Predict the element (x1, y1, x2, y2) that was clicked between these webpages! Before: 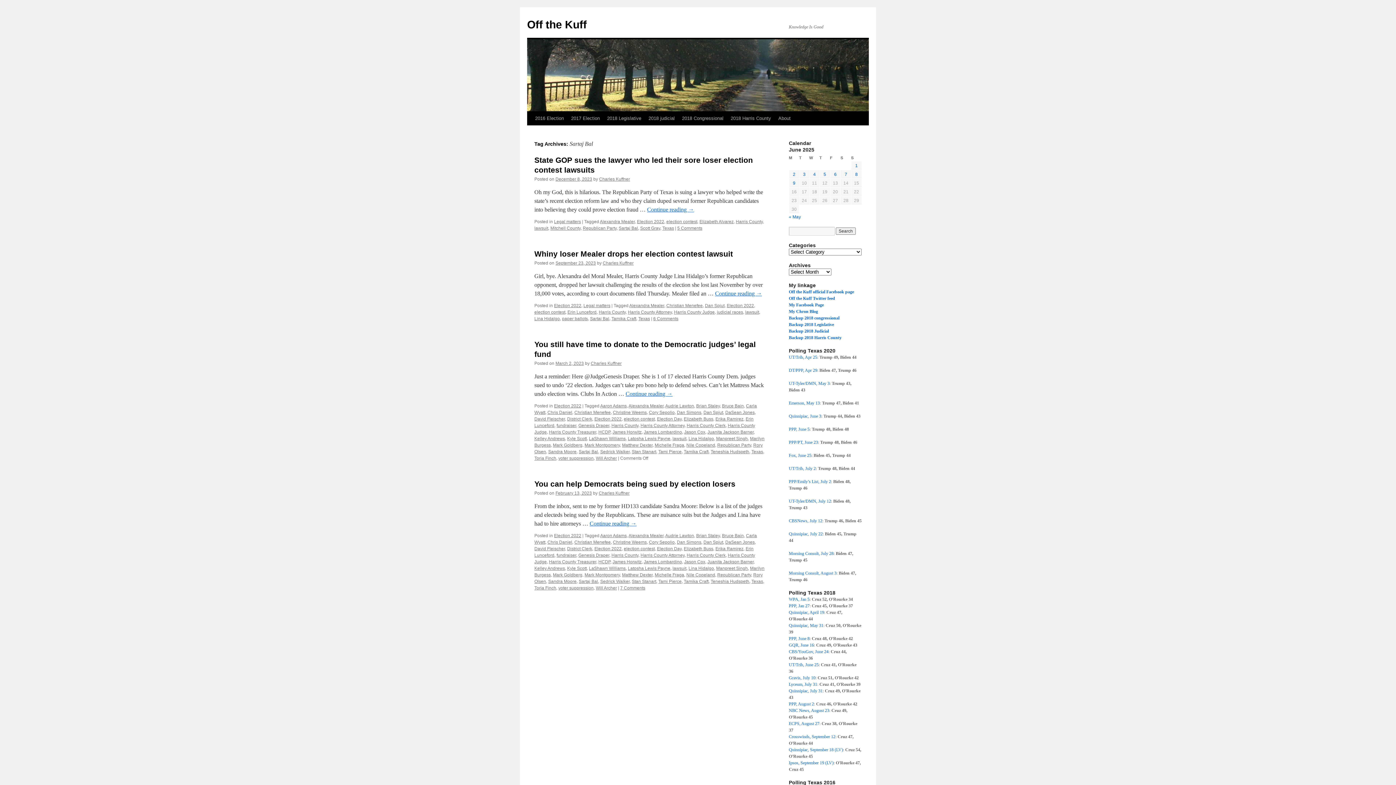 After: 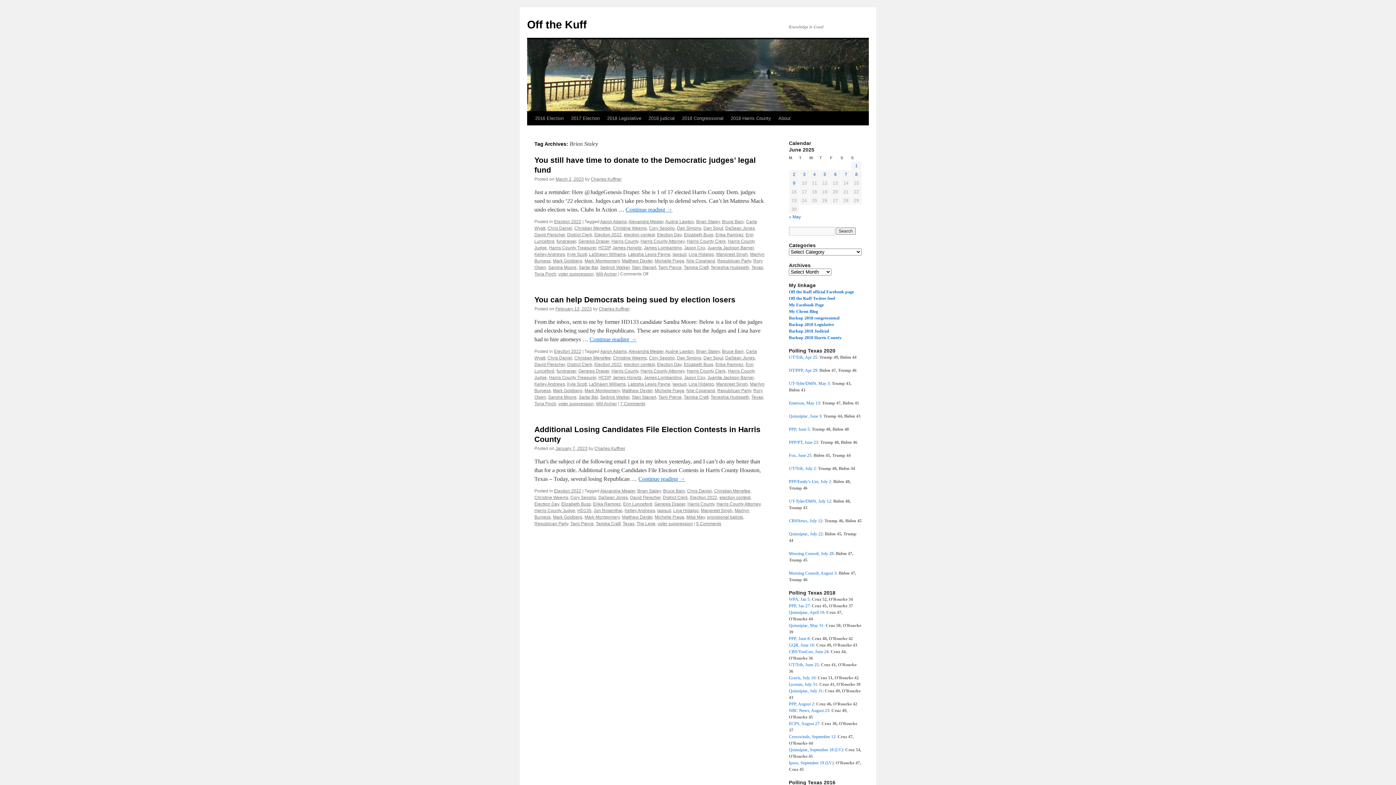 Action: label: Brian Staley bbox: (696, 533, 720, 538)